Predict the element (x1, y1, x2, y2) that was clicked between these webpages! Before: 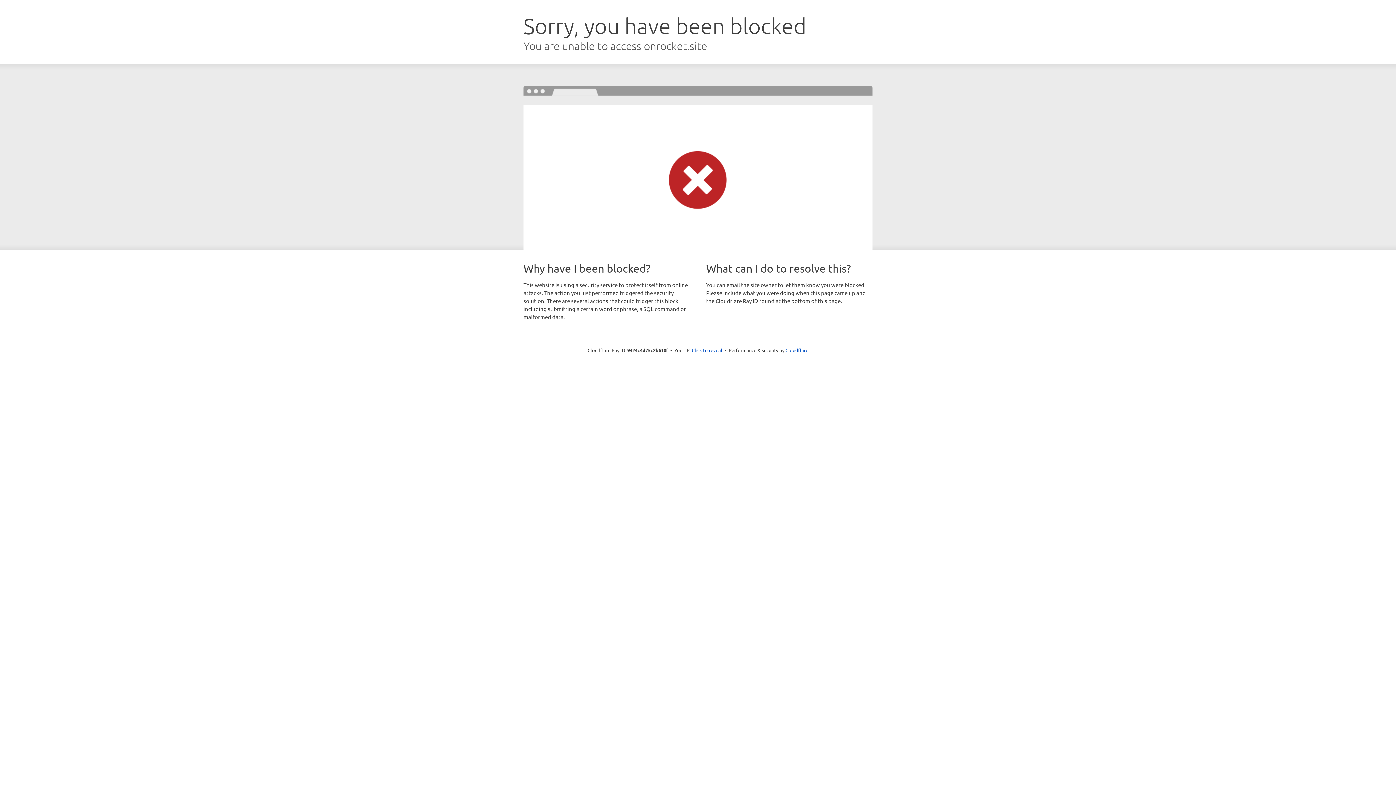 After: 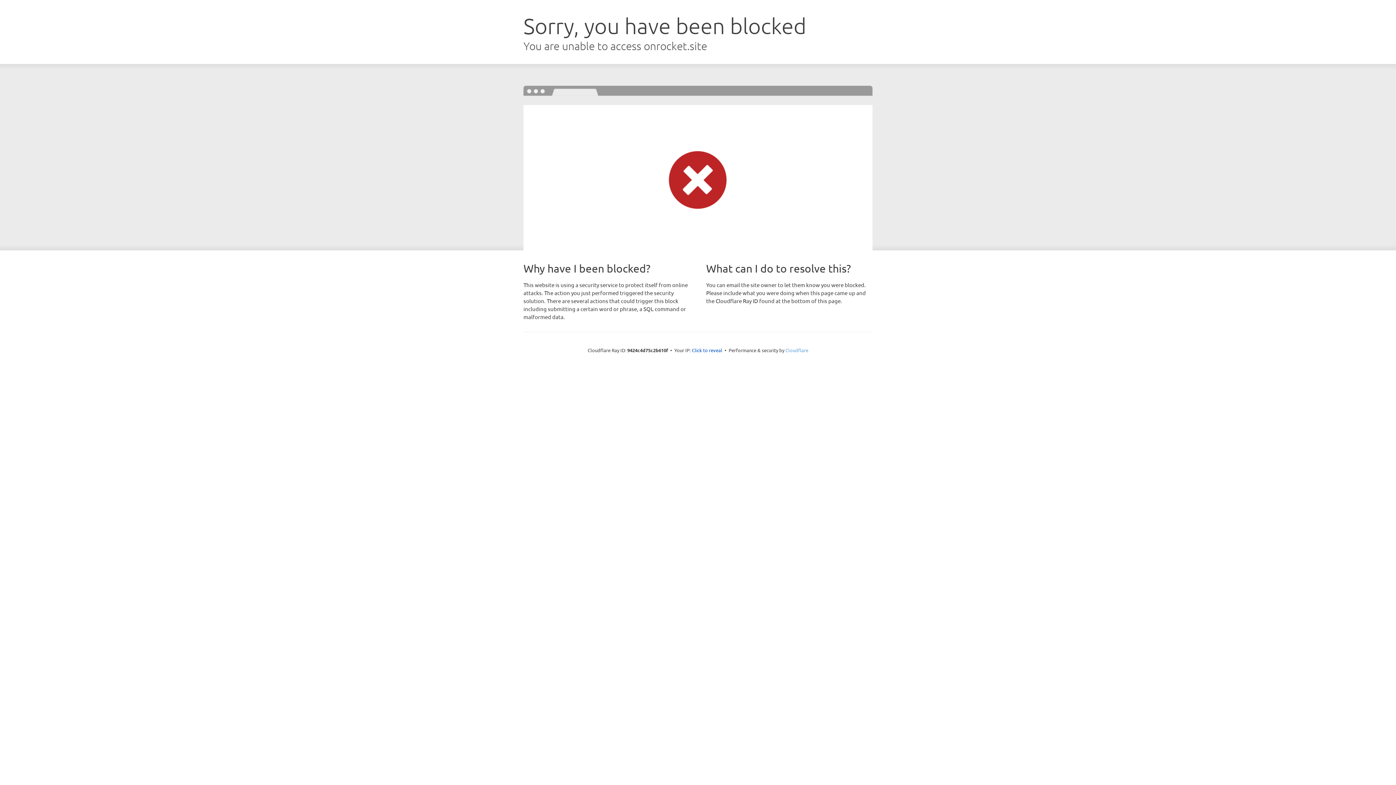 Action: bbox: (785, 347, 808, 353) label: Cloudflare